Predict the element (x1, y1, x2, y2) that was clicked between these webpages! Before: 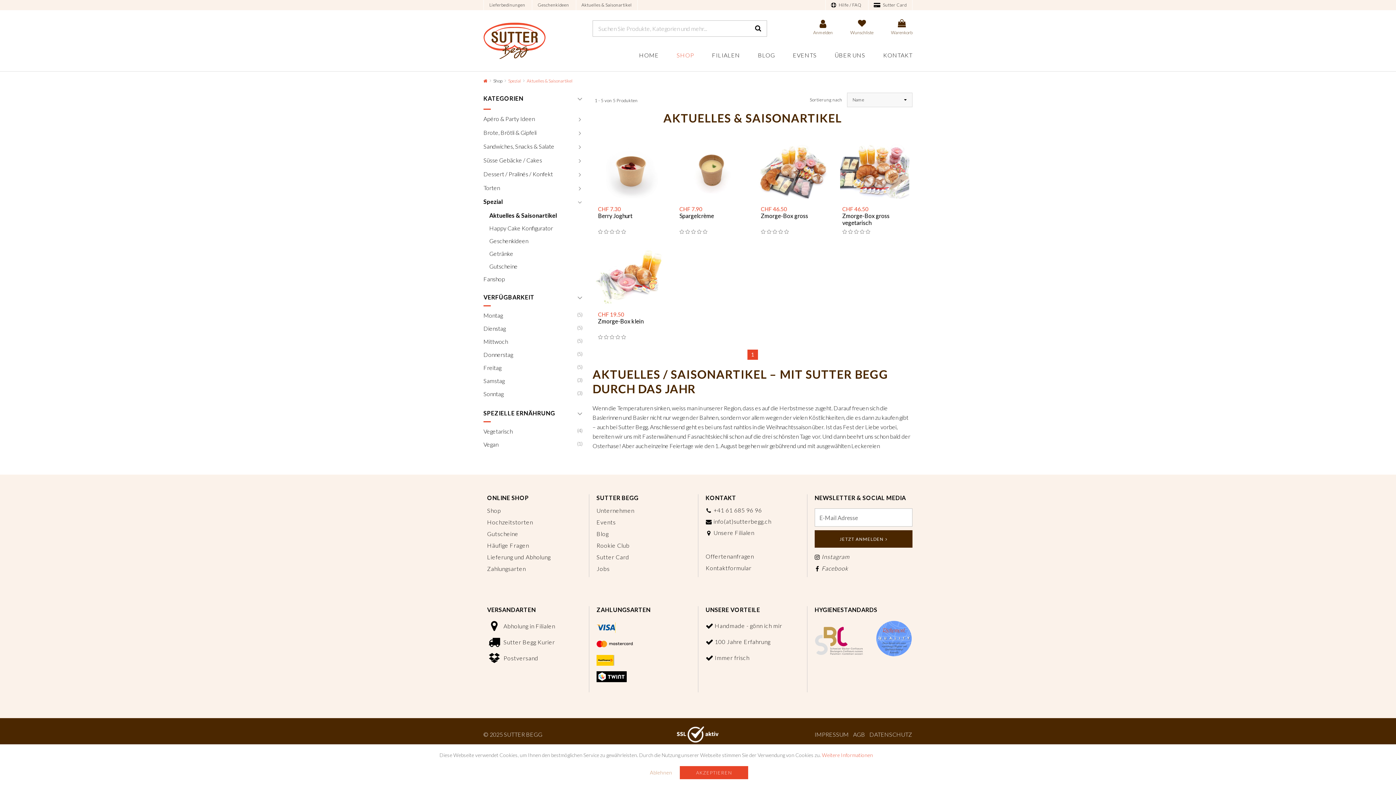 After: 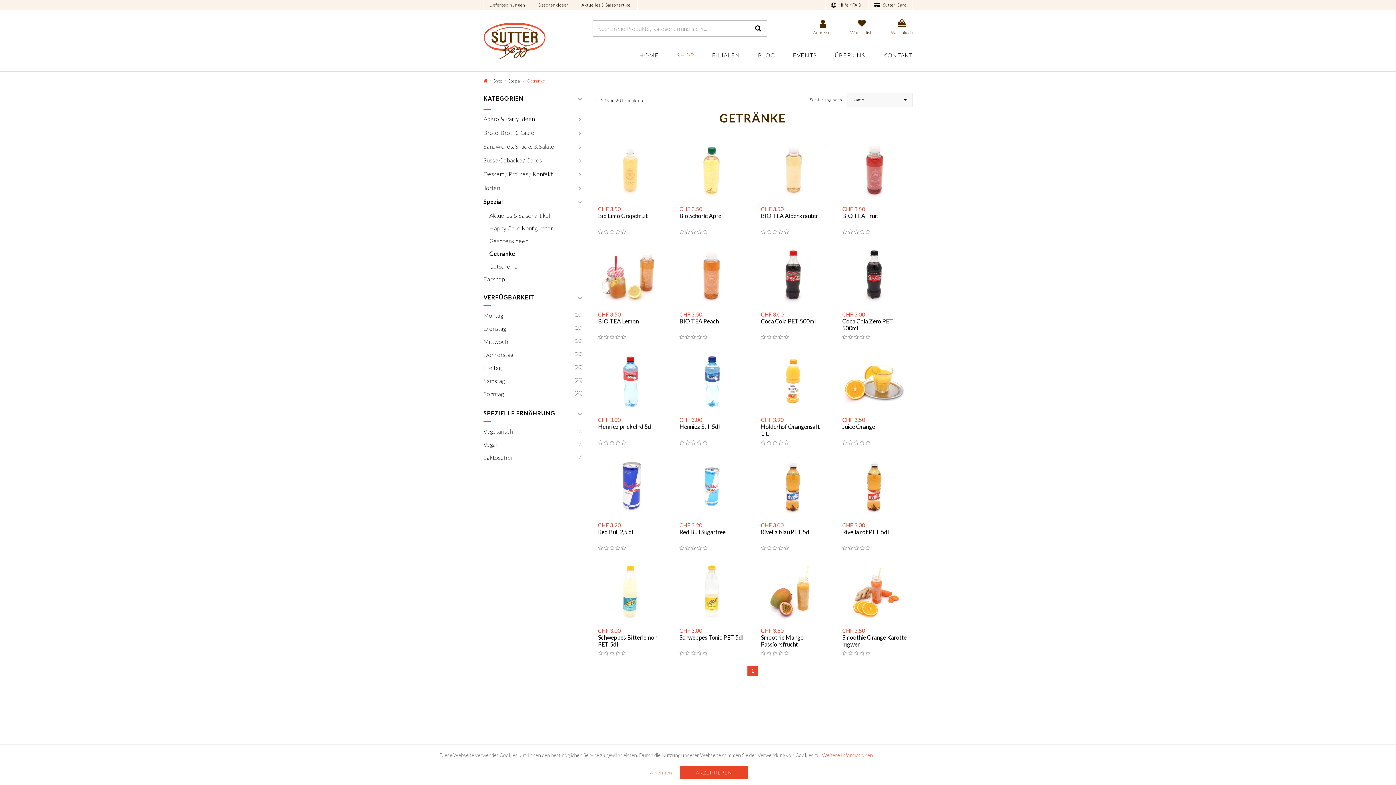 Action: bbox: (489, 247, 585, 260) label: Getränke